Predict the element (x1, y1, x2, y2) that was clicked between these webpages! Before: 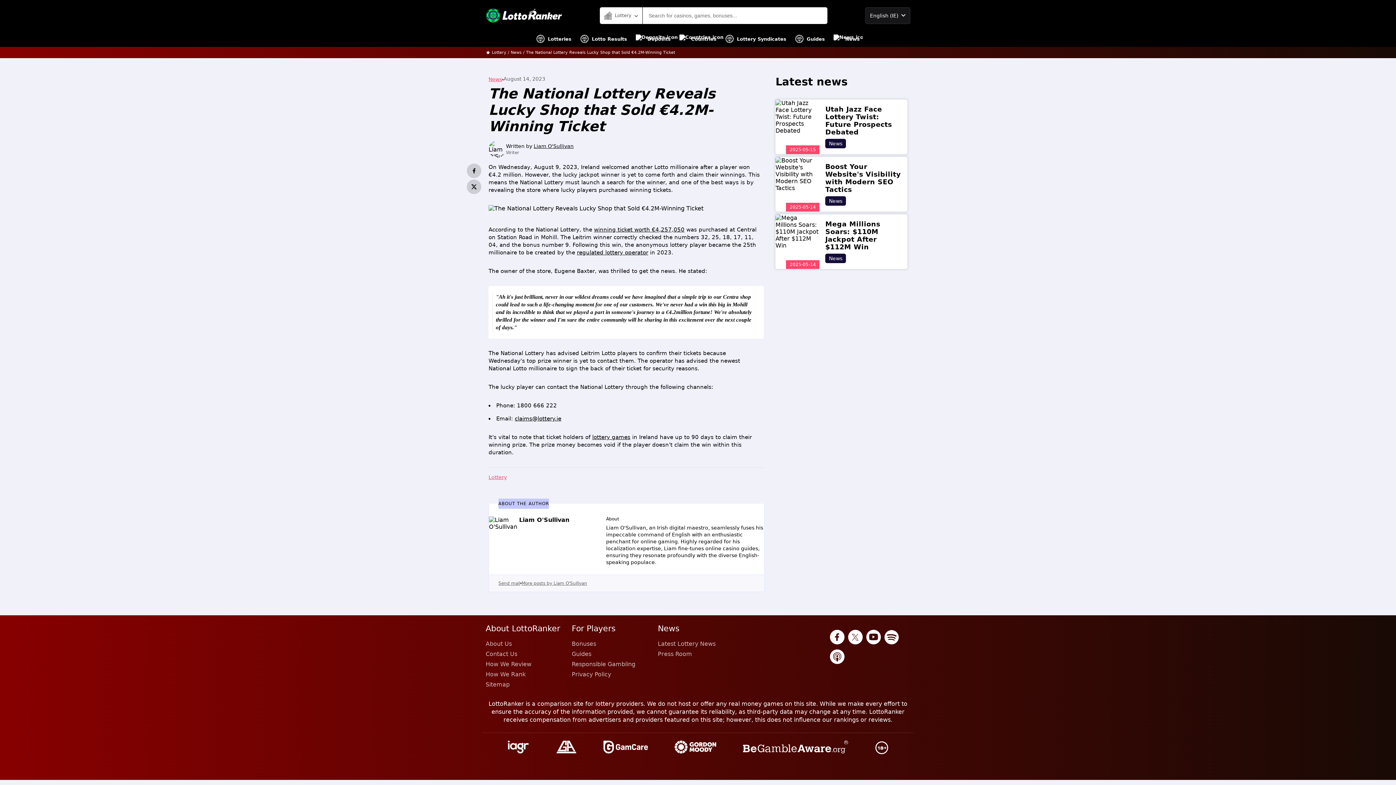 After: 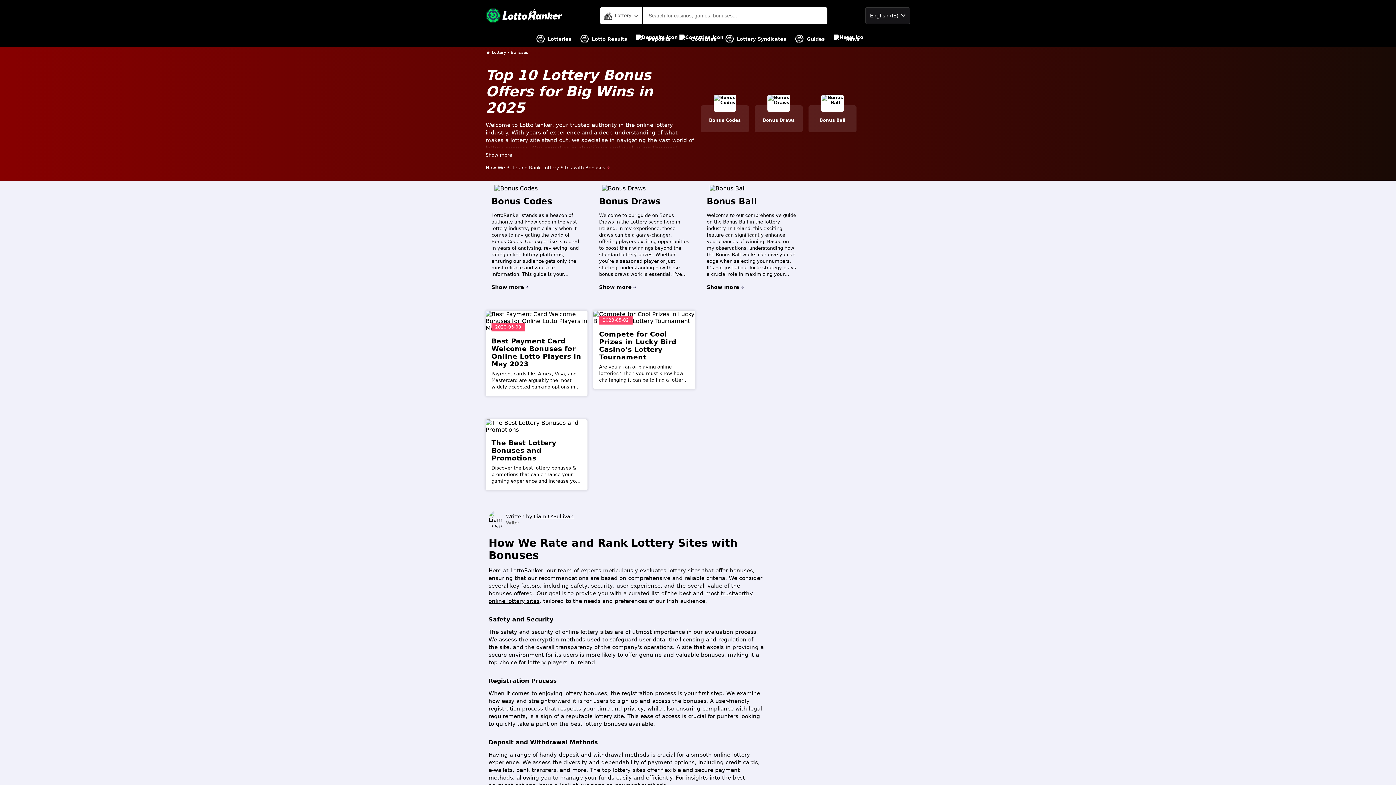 Action: bbox: (571, 639, 652, 649) label: Bonuses